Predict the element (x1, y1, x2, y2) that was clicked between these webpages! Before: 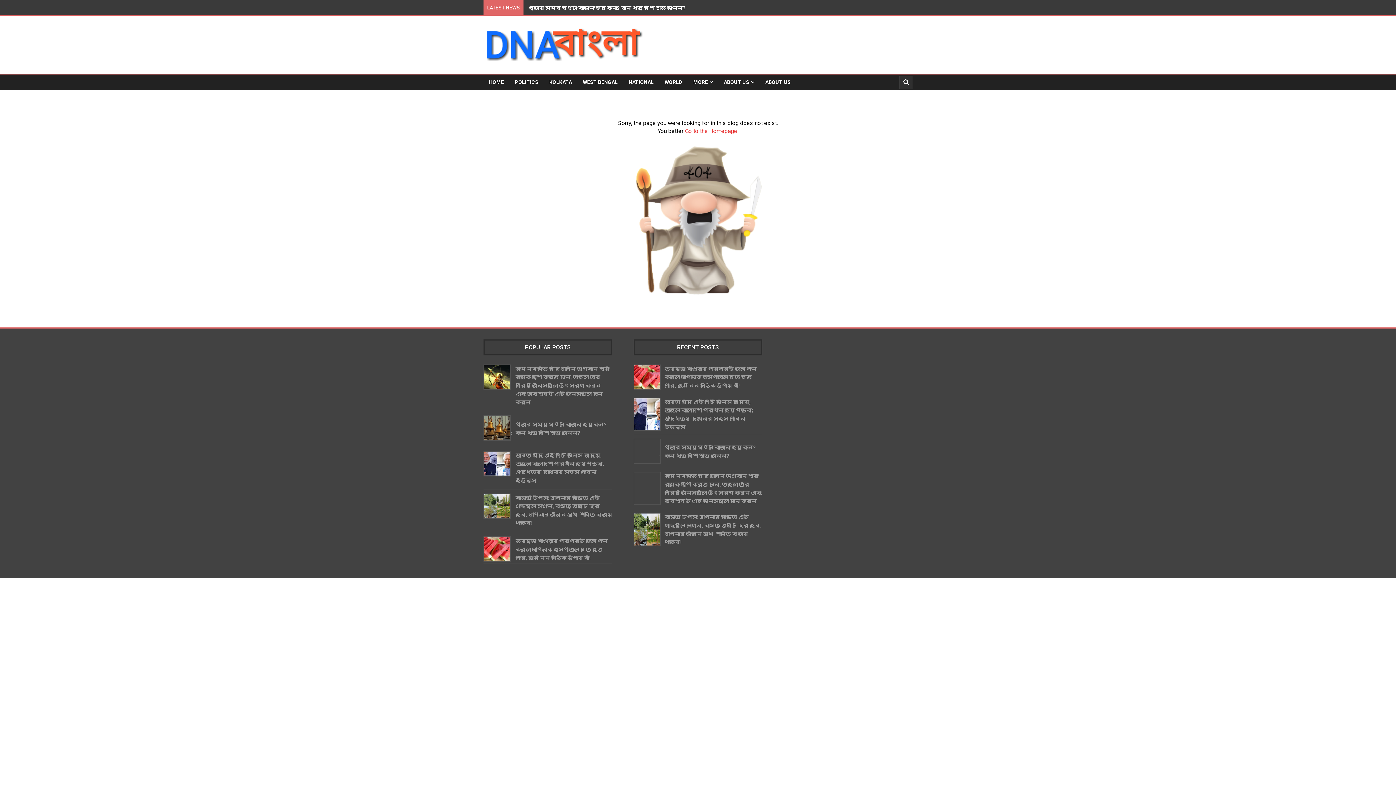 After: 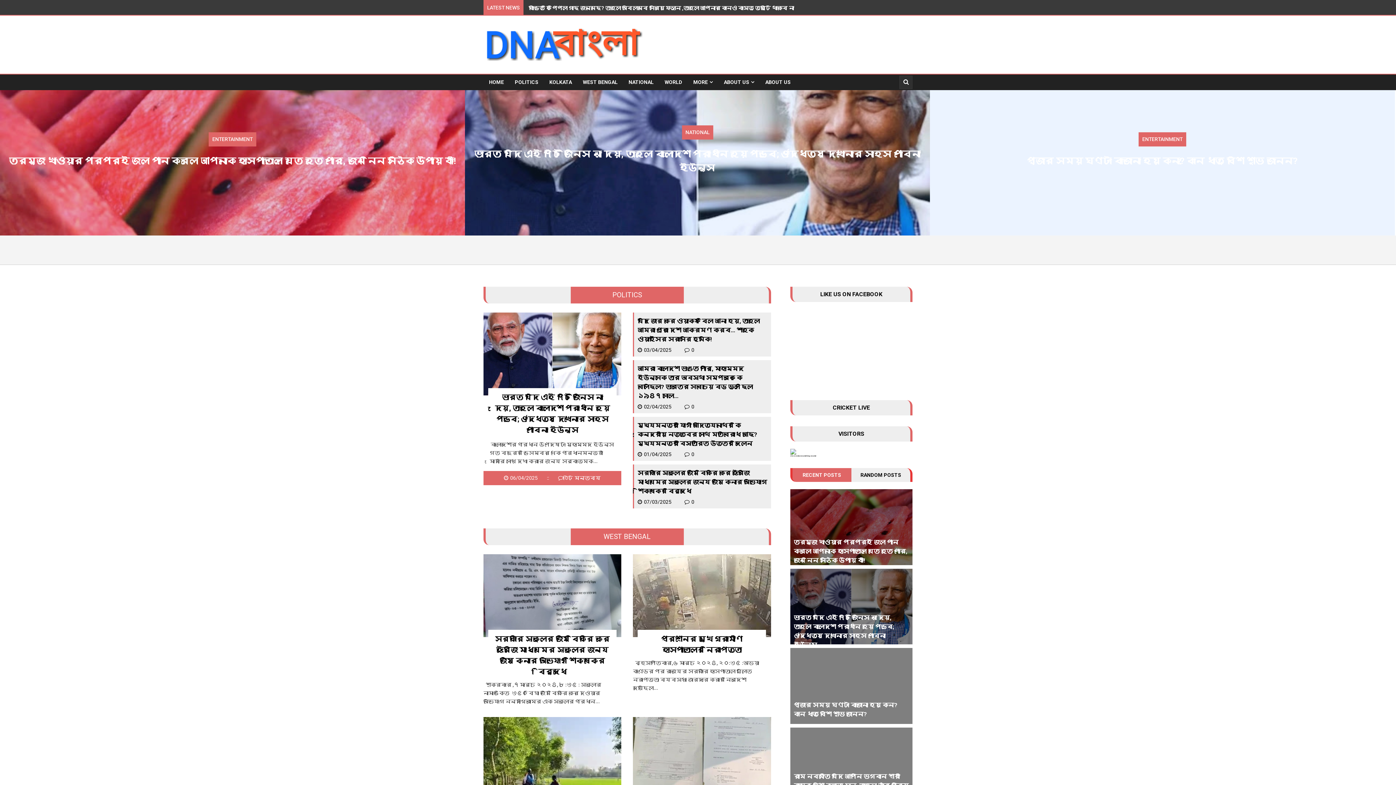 Action: bbox: (685, 127, 738, 134) label: Go to the Homepage.